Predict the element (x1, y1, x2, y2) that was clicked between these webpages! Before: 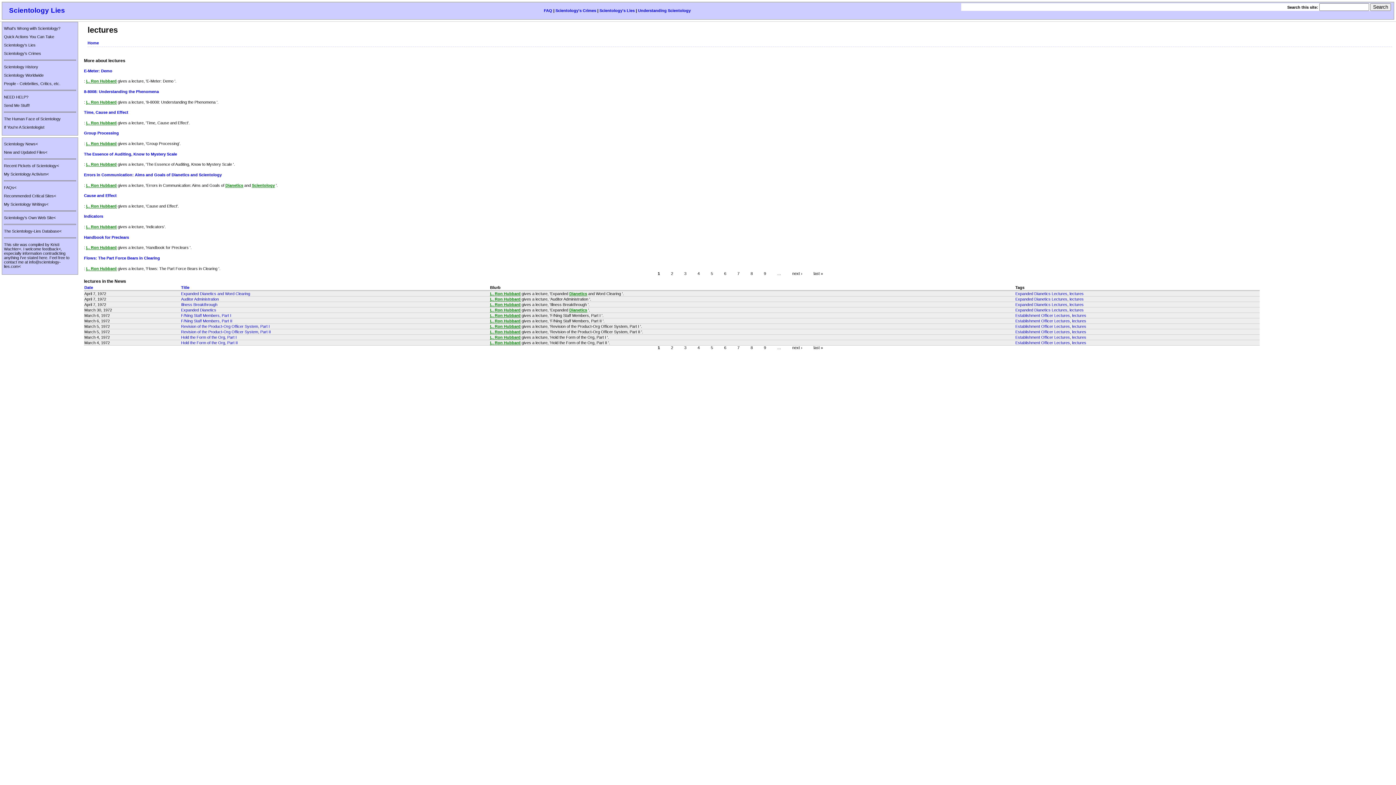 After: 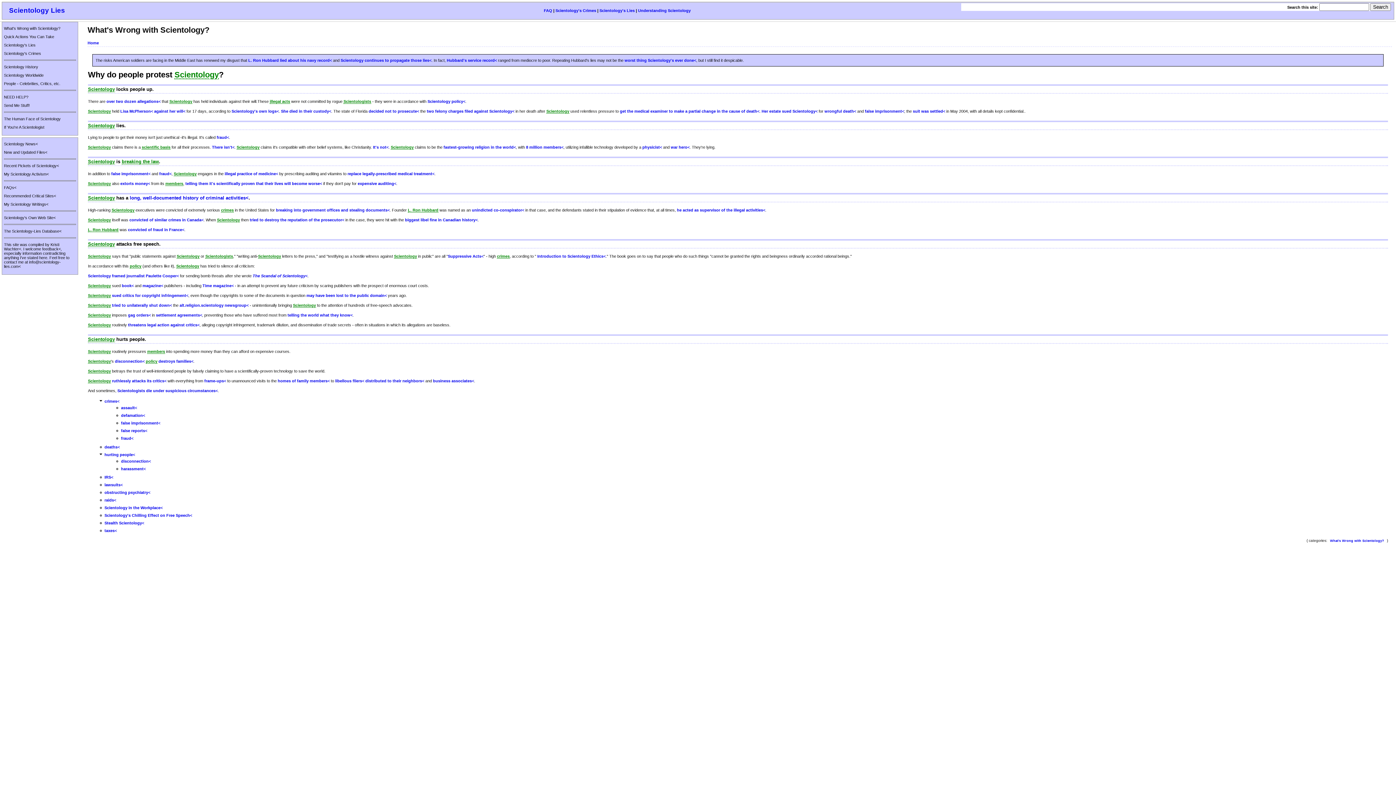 Action: bbox: (4, 26, 60, 30) label: What's Wrong with Scientology?